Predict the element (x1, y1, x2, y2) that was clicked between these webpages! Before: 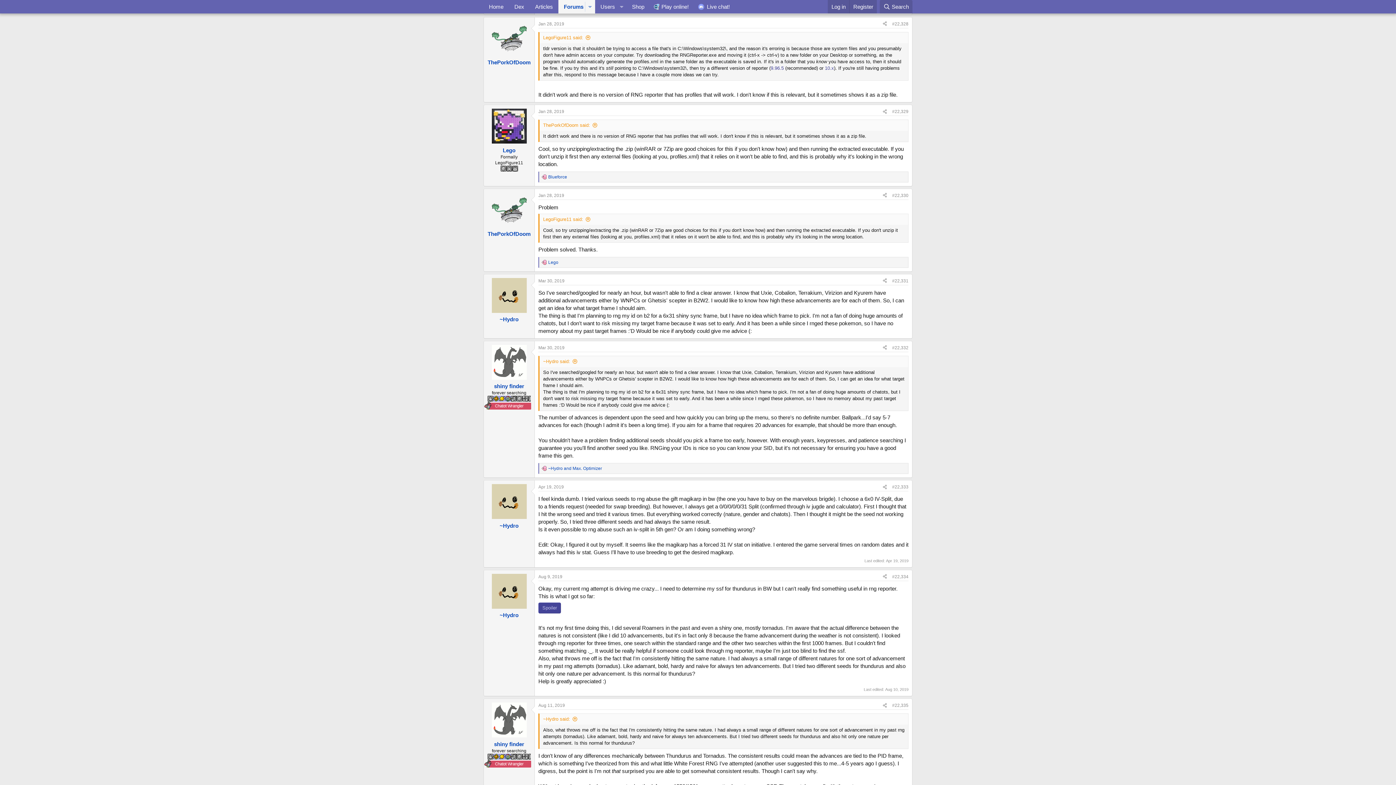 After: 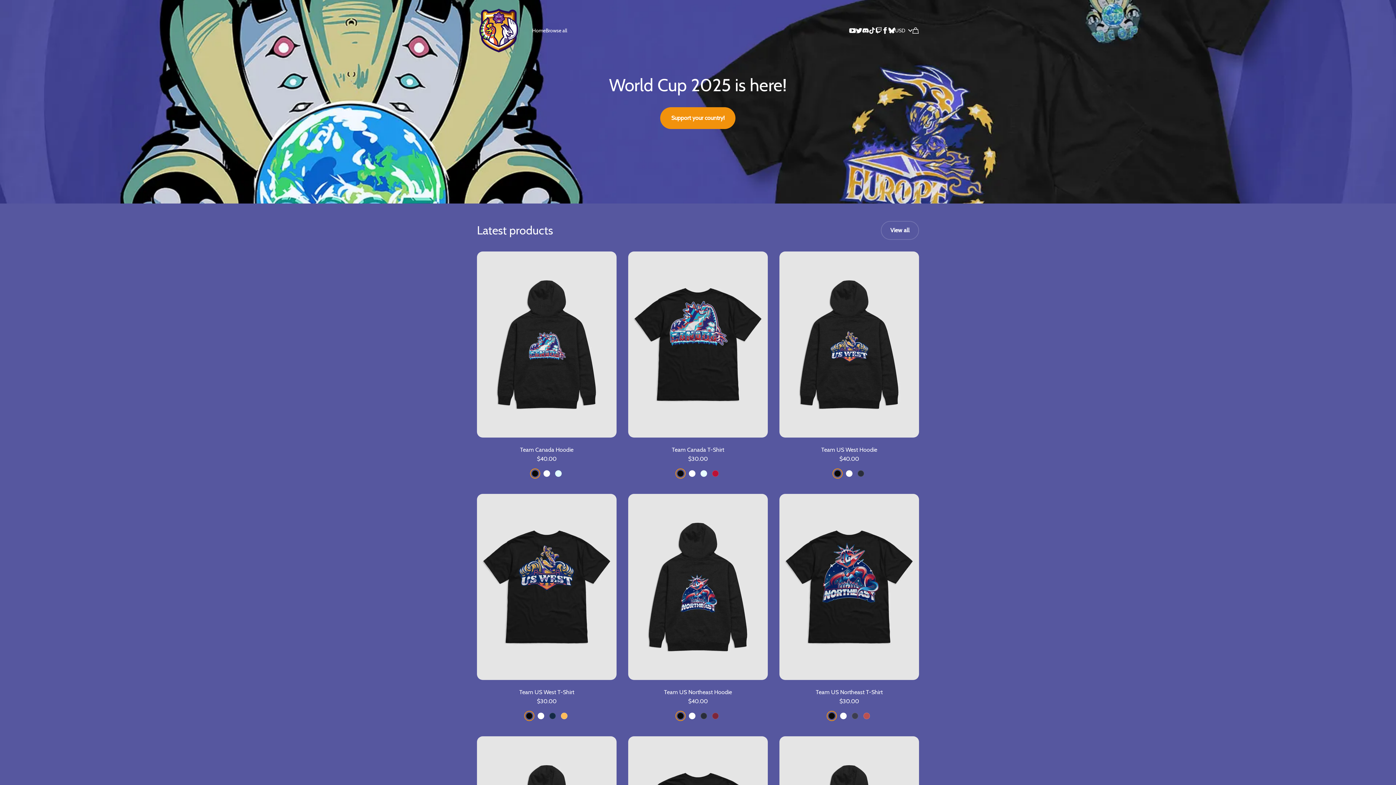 Action: label: Shop bbox: (626, 0, 650, 13)